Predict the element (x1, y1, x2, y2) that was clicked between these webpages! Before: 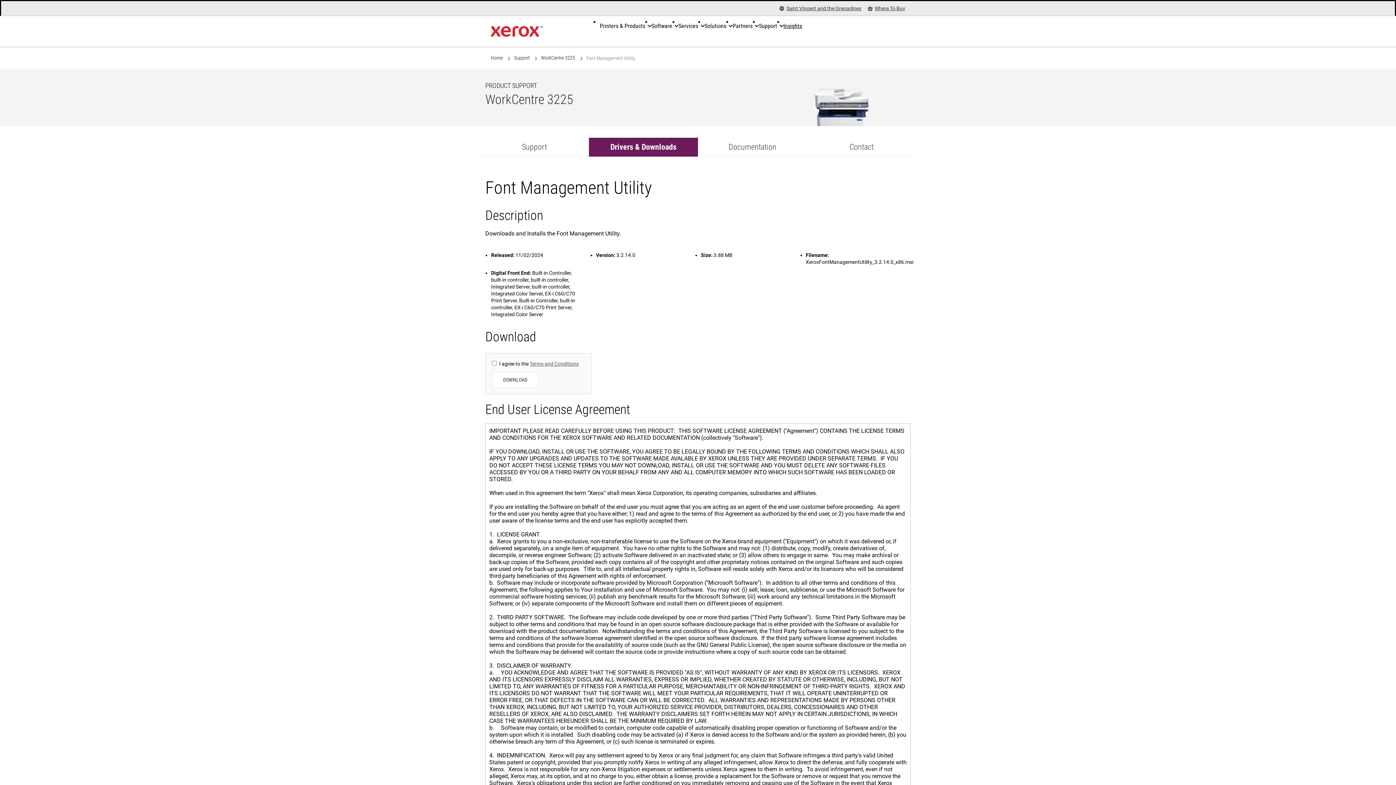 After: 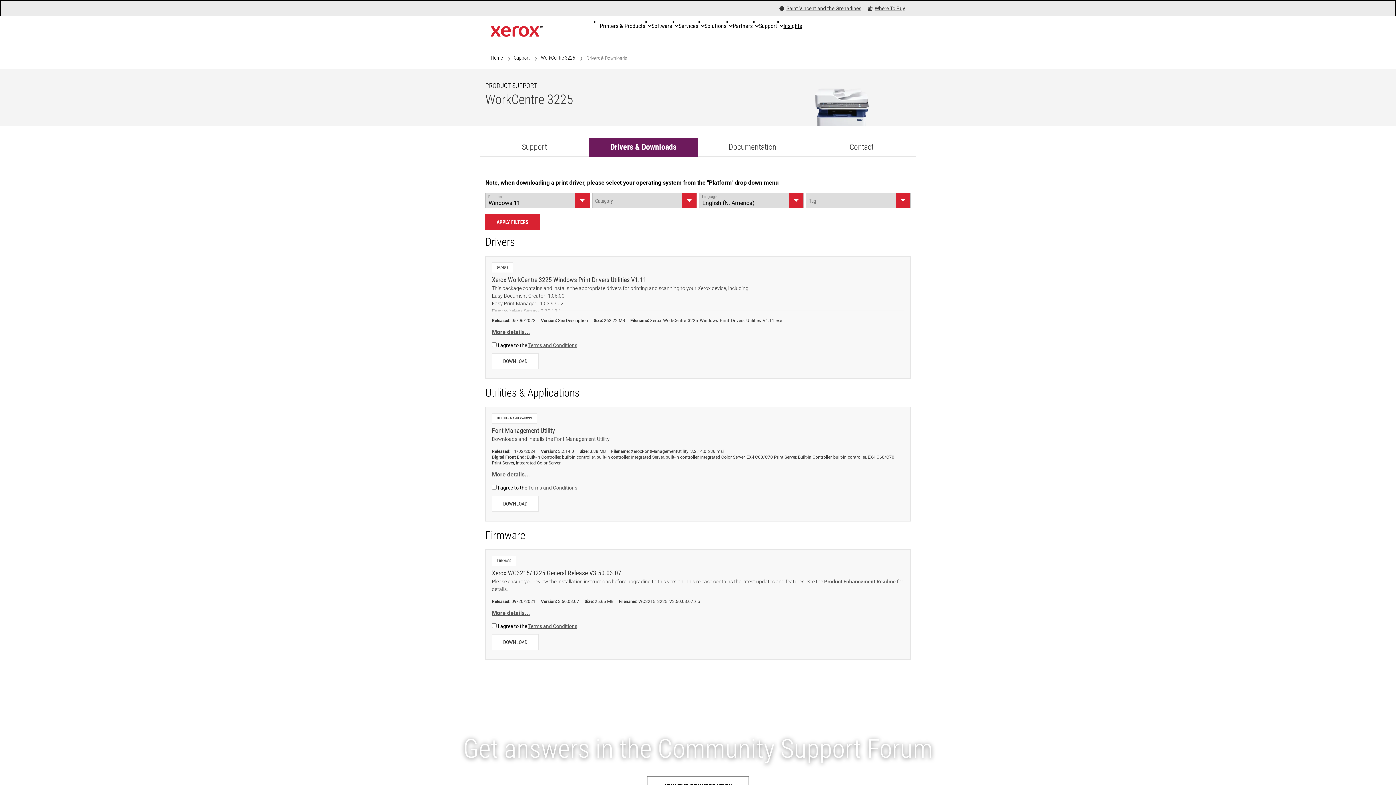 Action: bbox: (589, 137, 698, 156) label: Drivers & Downloads